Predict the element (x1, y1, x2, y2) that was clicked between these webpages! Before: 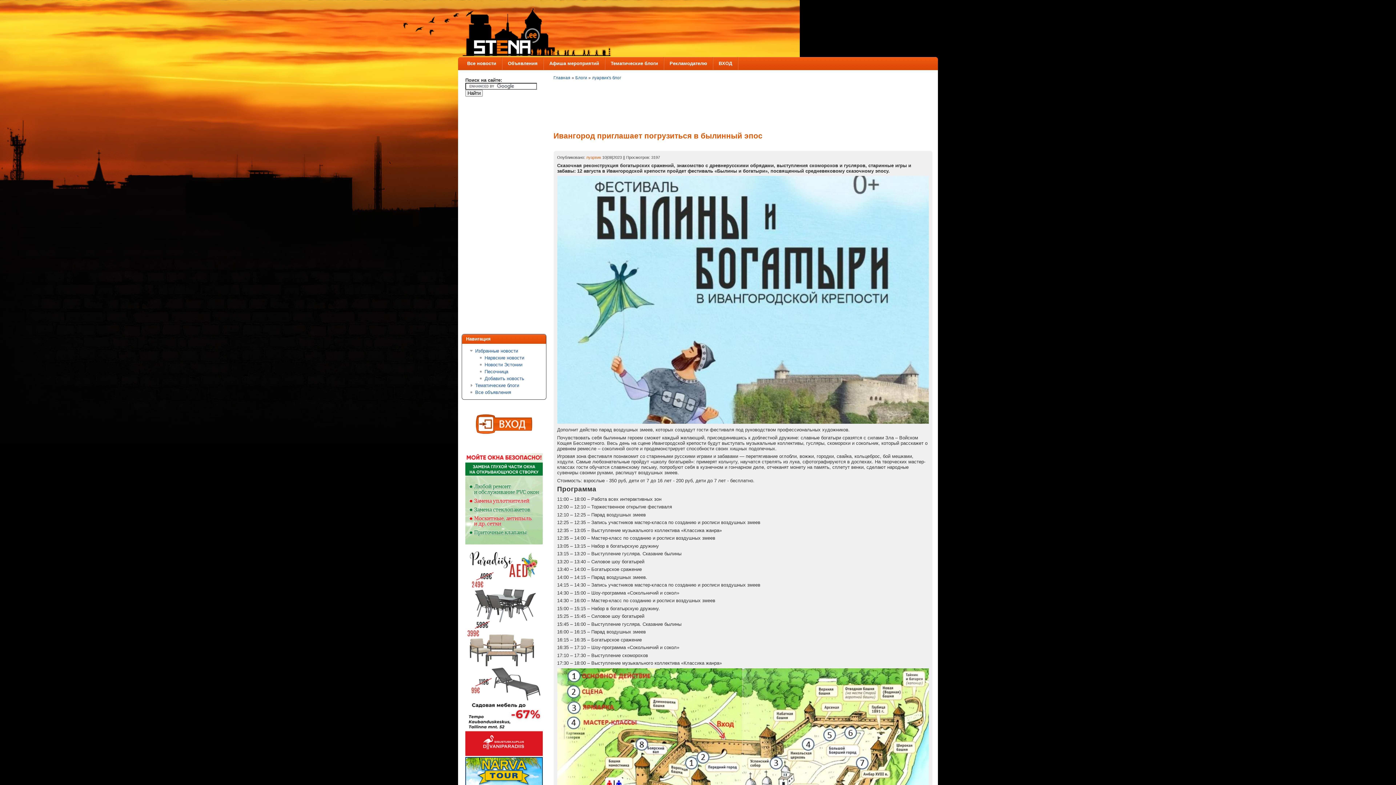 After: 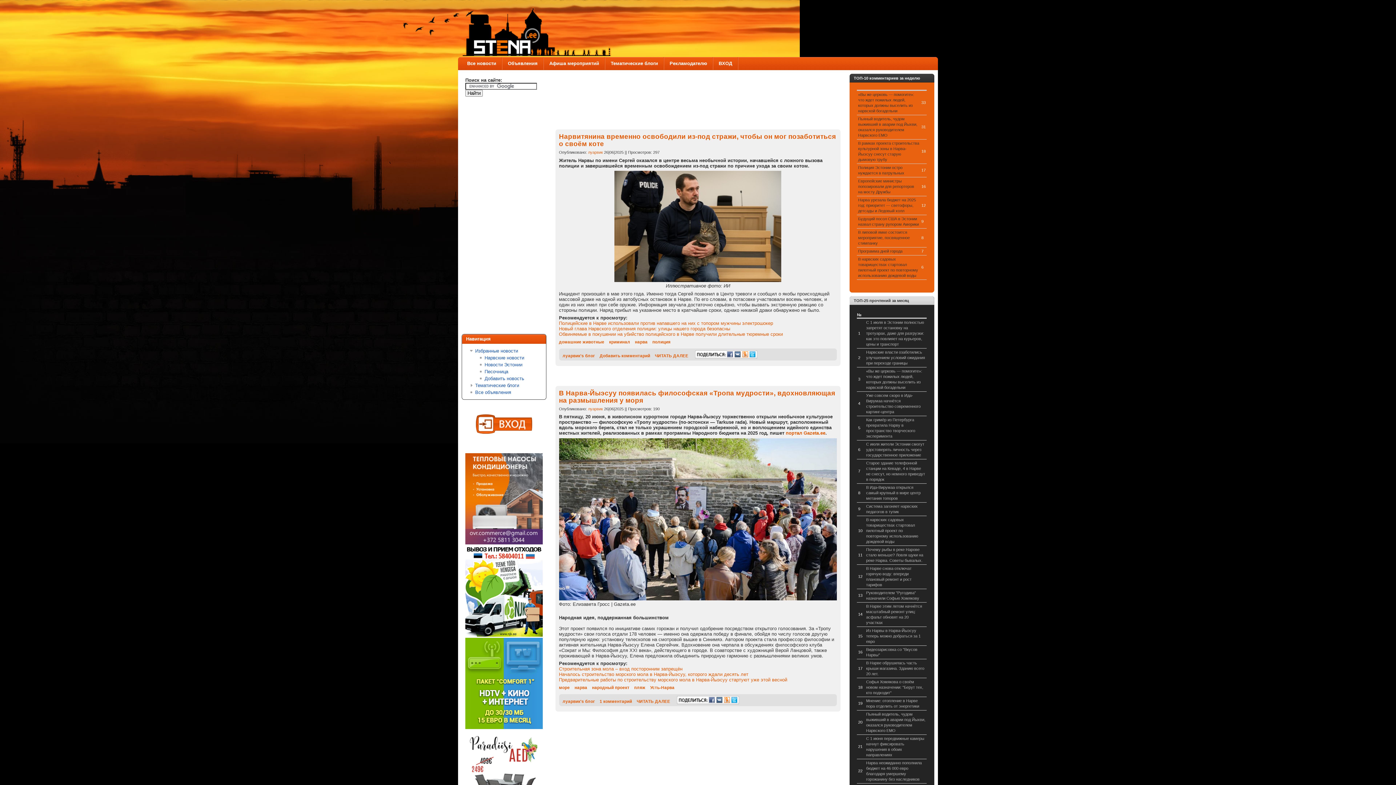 Action: bbox: (467, 60, 496, 66) label: Все новости